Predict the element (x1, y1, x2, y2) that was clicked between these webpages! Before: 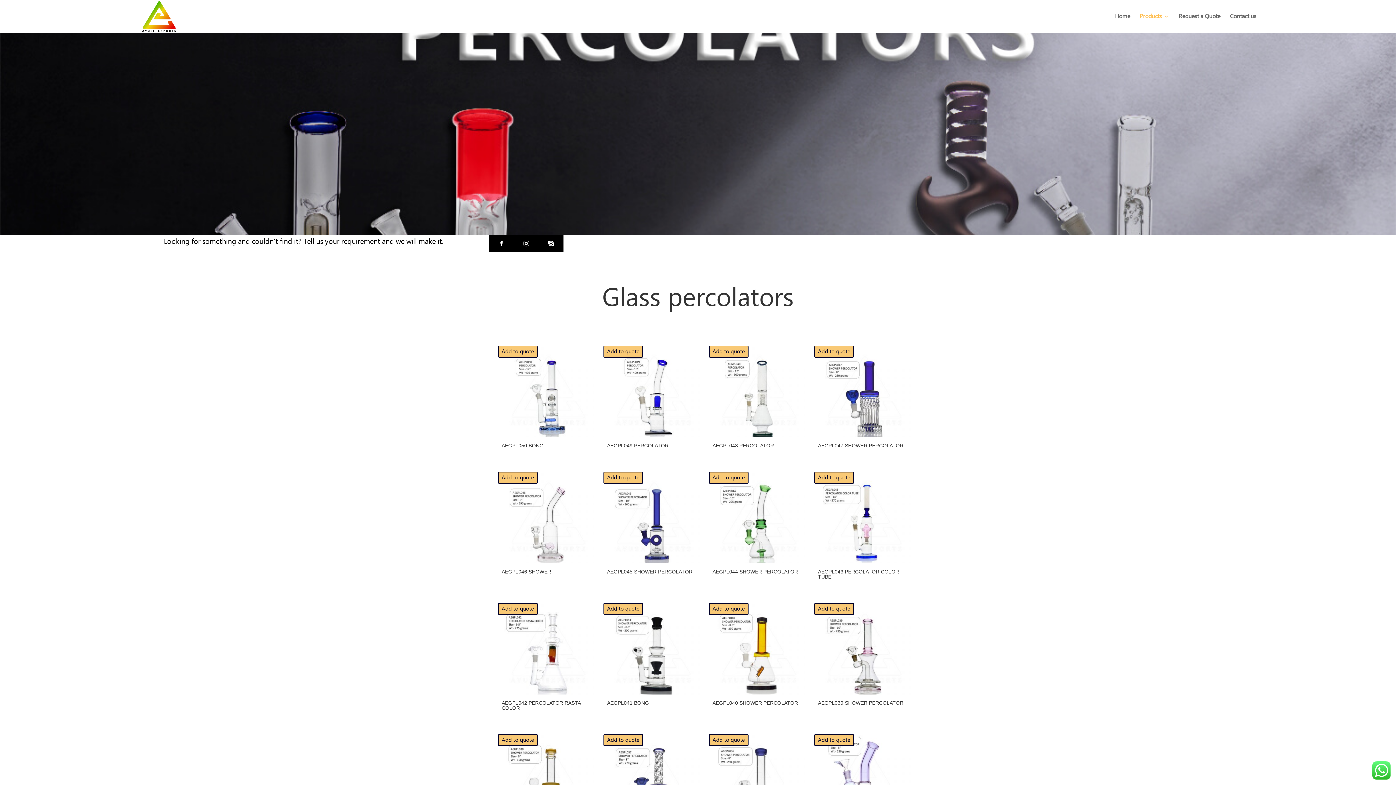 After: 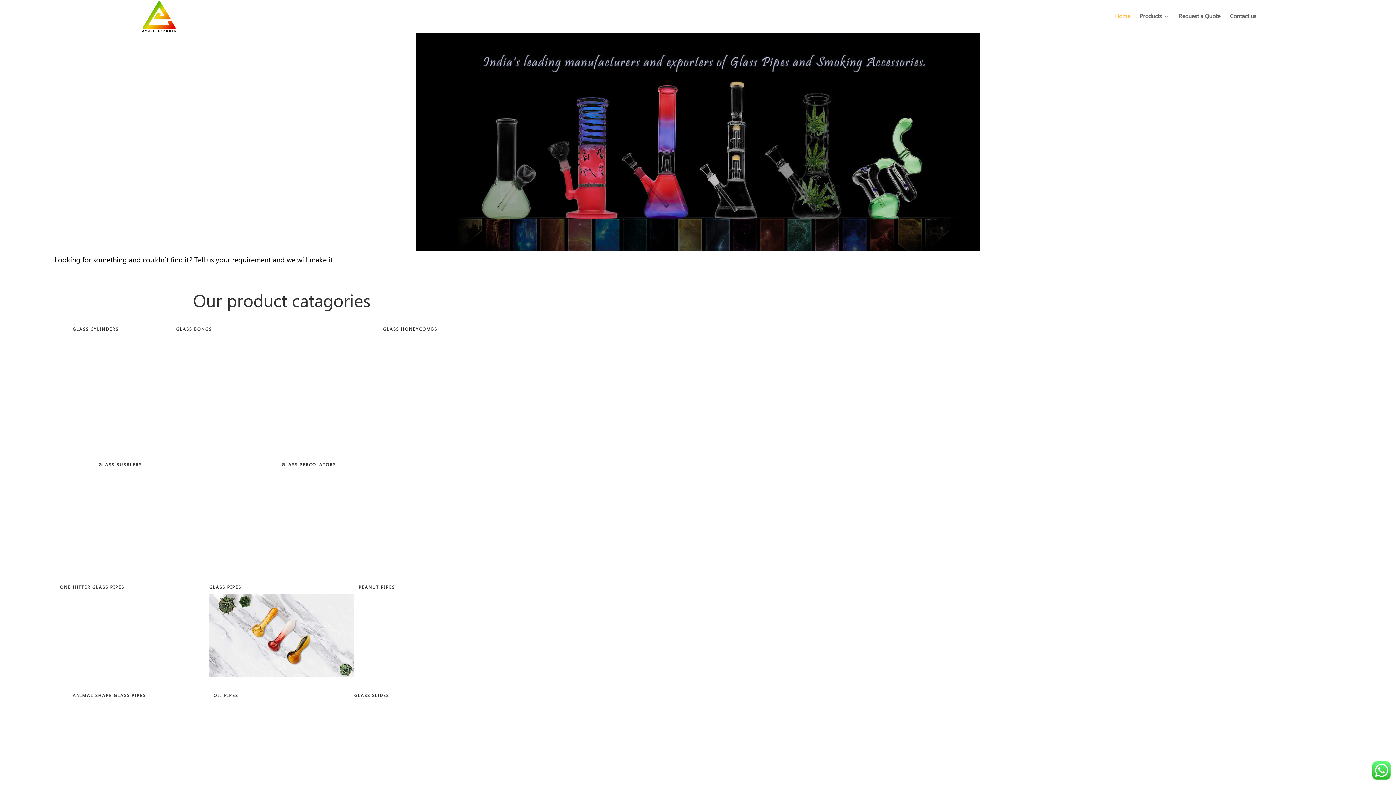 Action: bbox: (141, 11, 176, 20)